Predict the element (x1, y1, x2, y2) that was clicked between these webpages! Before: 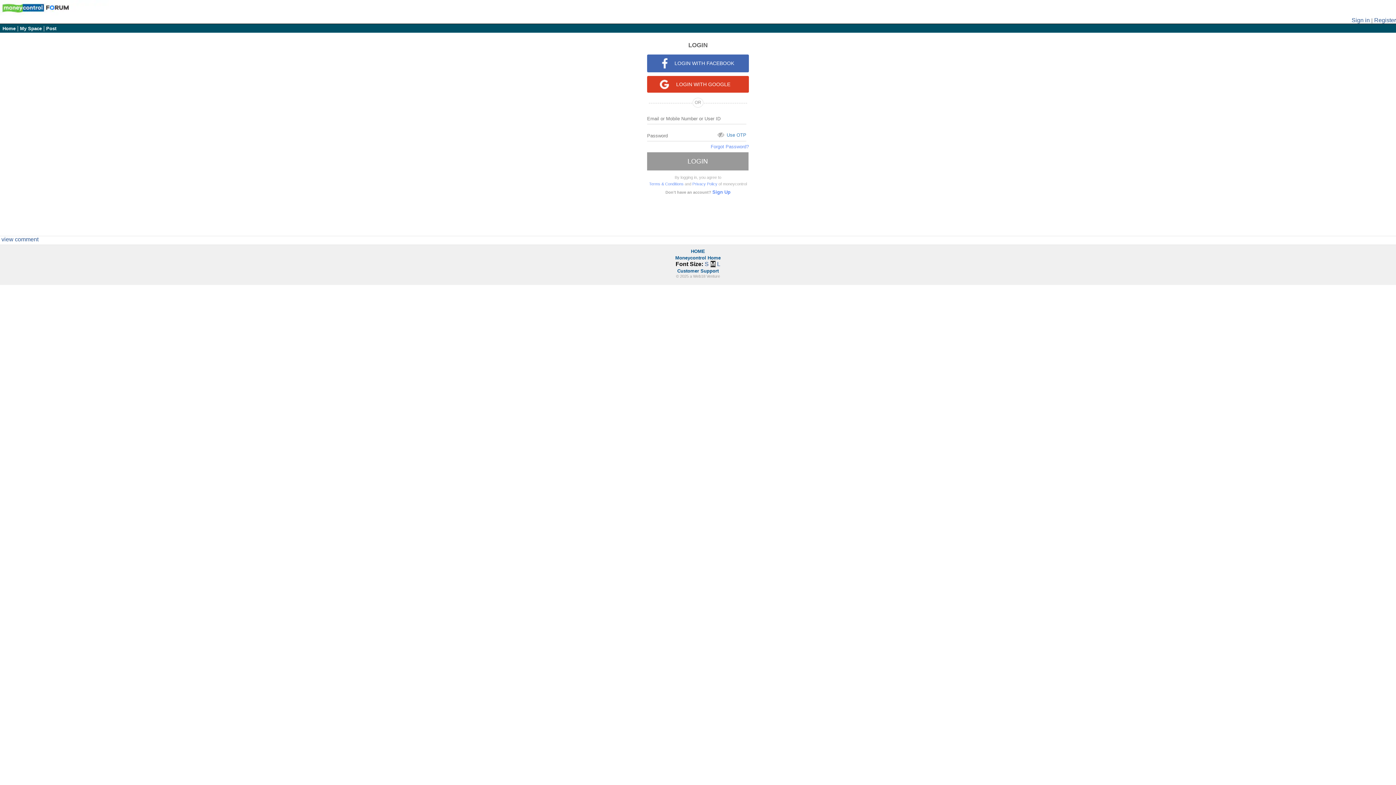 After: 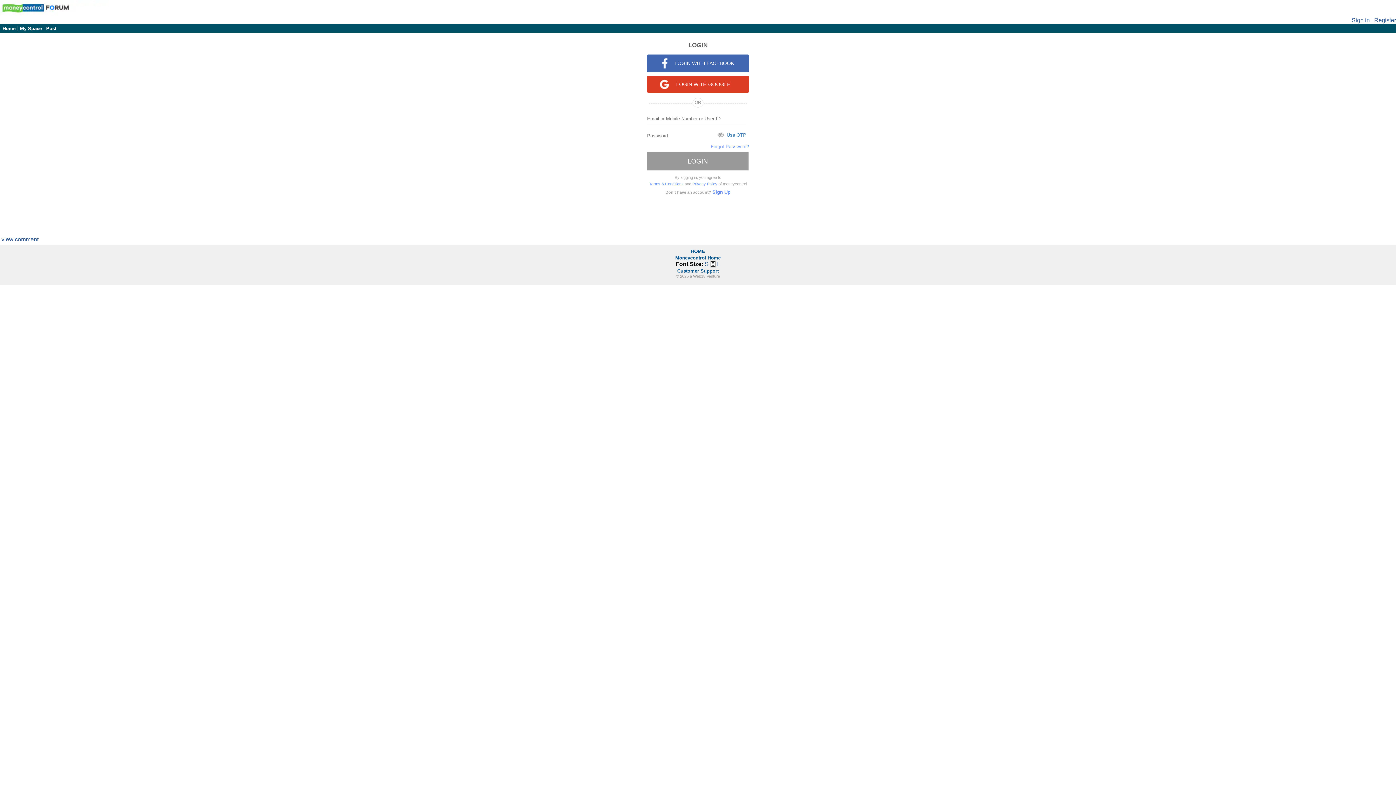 Action: label: Sign in bbox: (1352, 17, 1370, 23)